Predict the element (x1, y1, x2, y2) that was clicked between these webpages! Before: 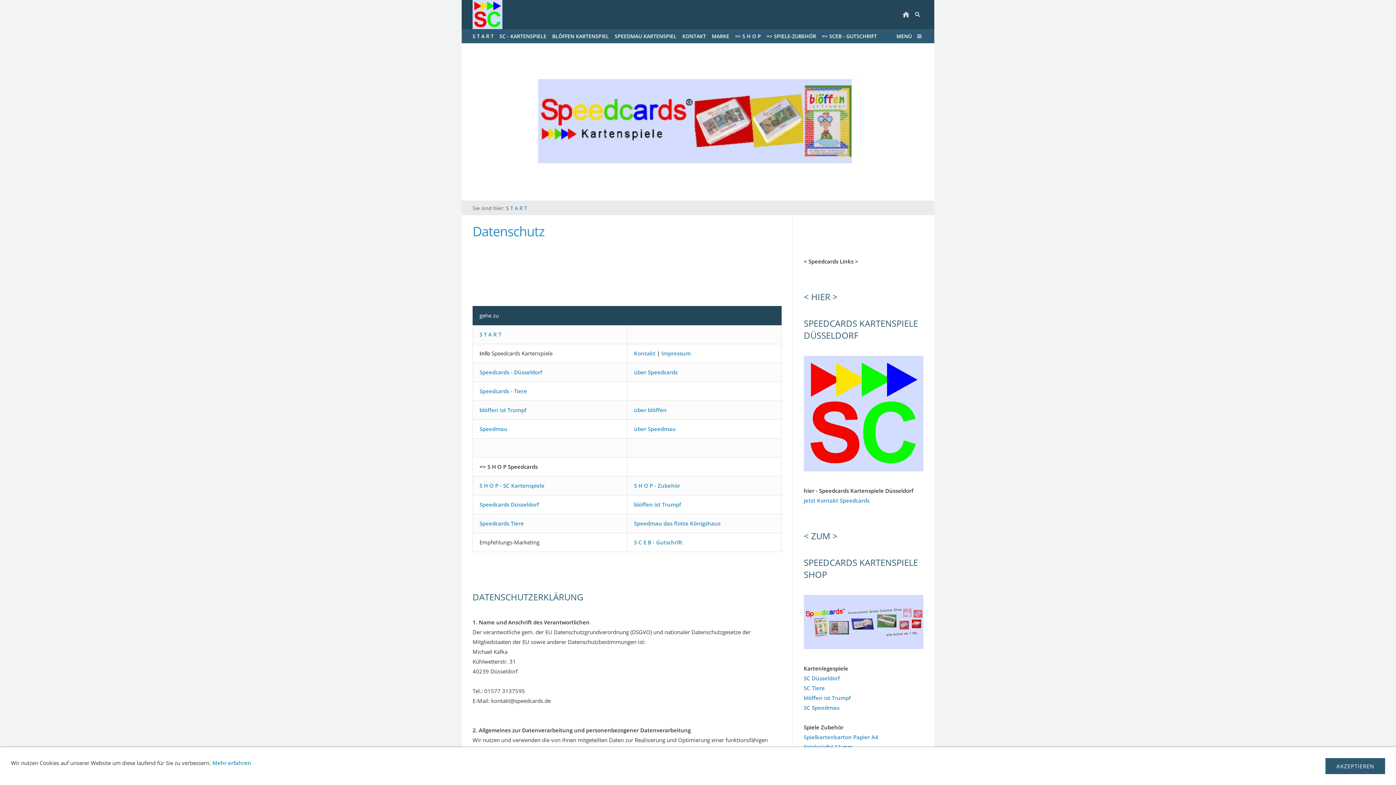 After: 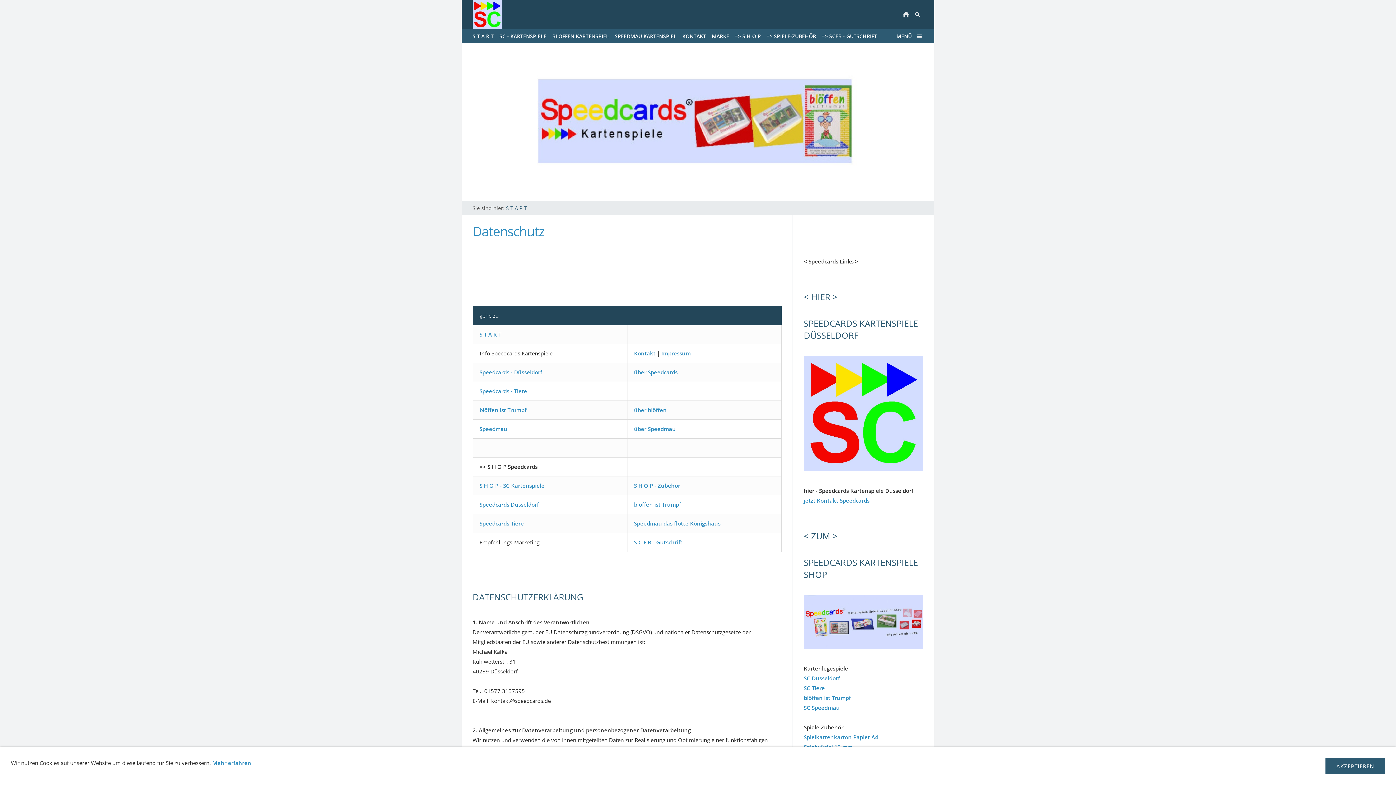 Action: bbox: (804, 595, 923, 649)